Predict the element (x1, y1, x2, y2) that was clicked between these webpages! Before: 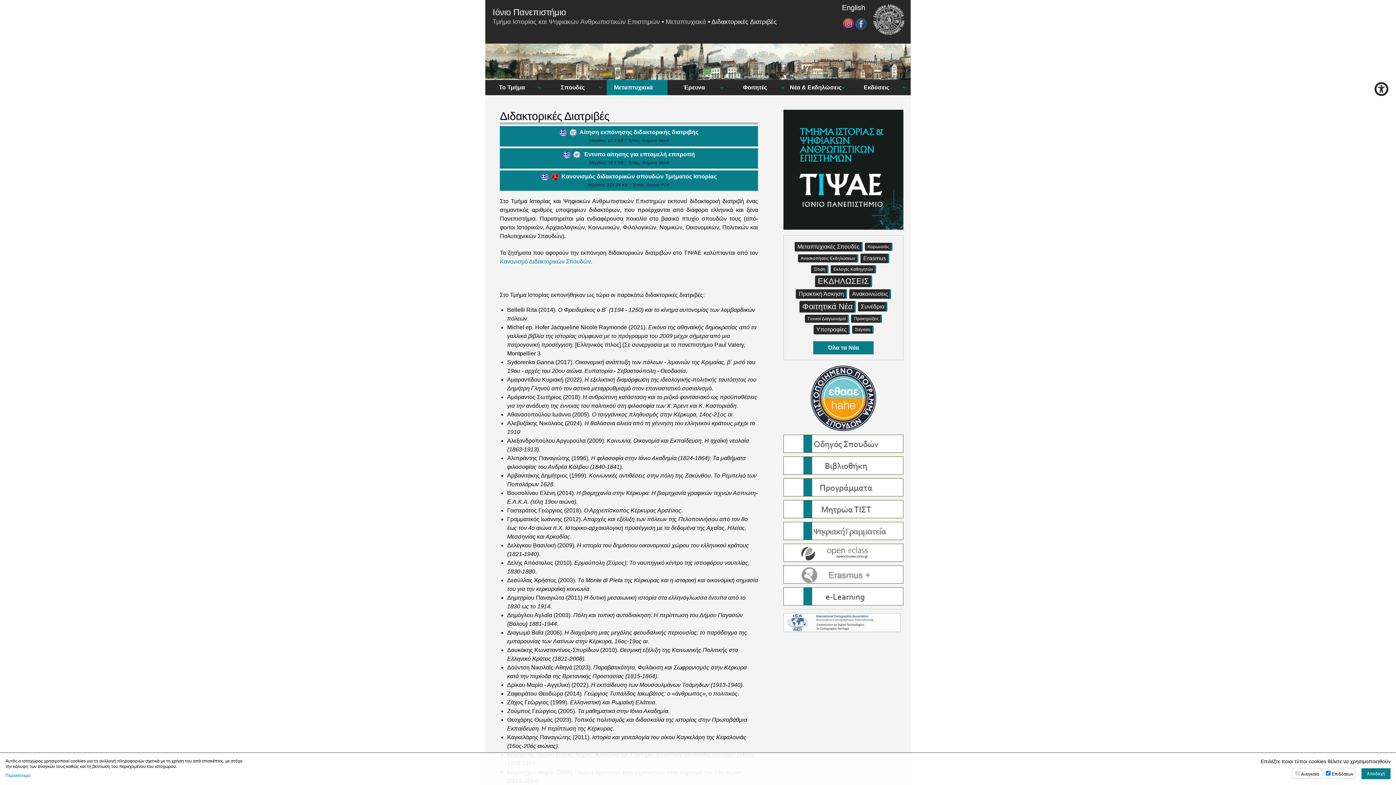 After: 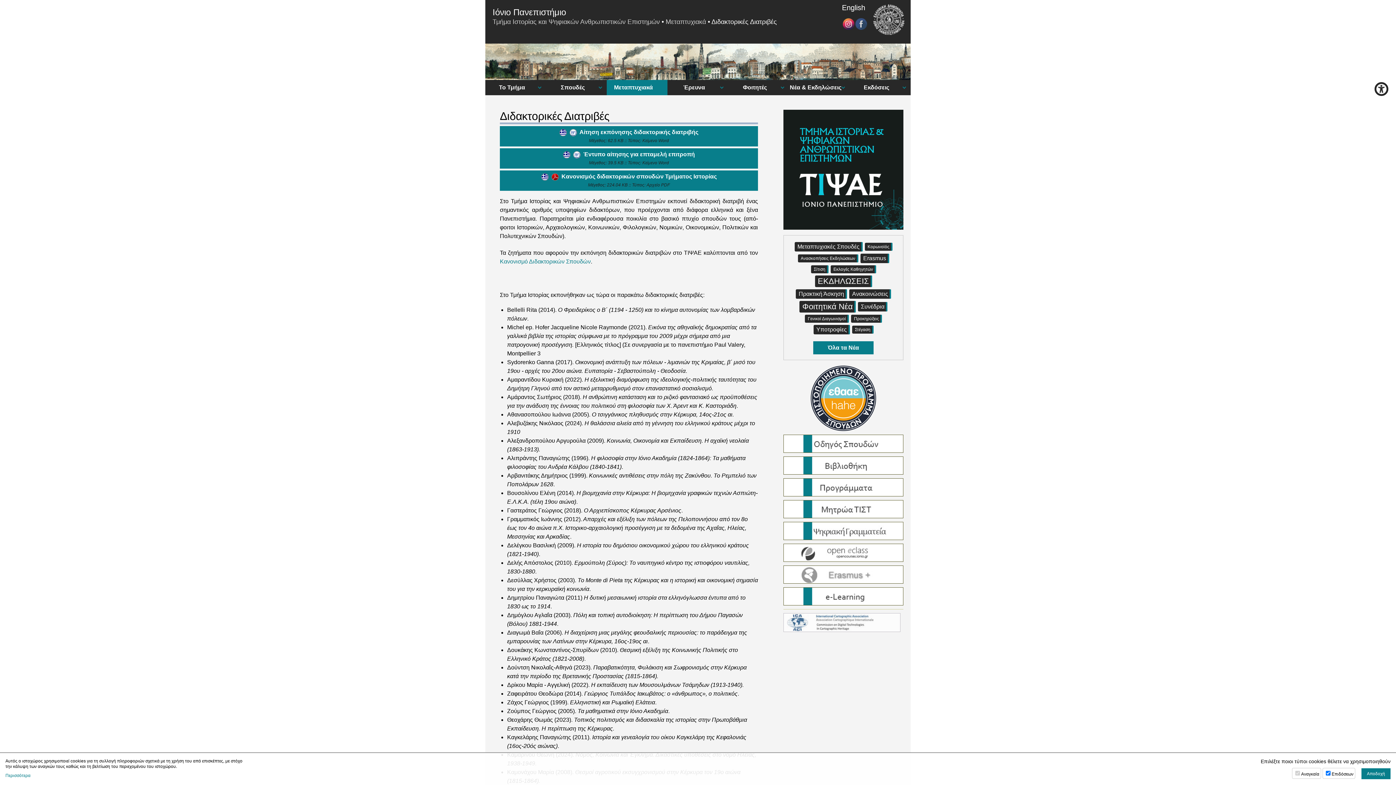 Action: bbox: (842, 18, 854, 29)